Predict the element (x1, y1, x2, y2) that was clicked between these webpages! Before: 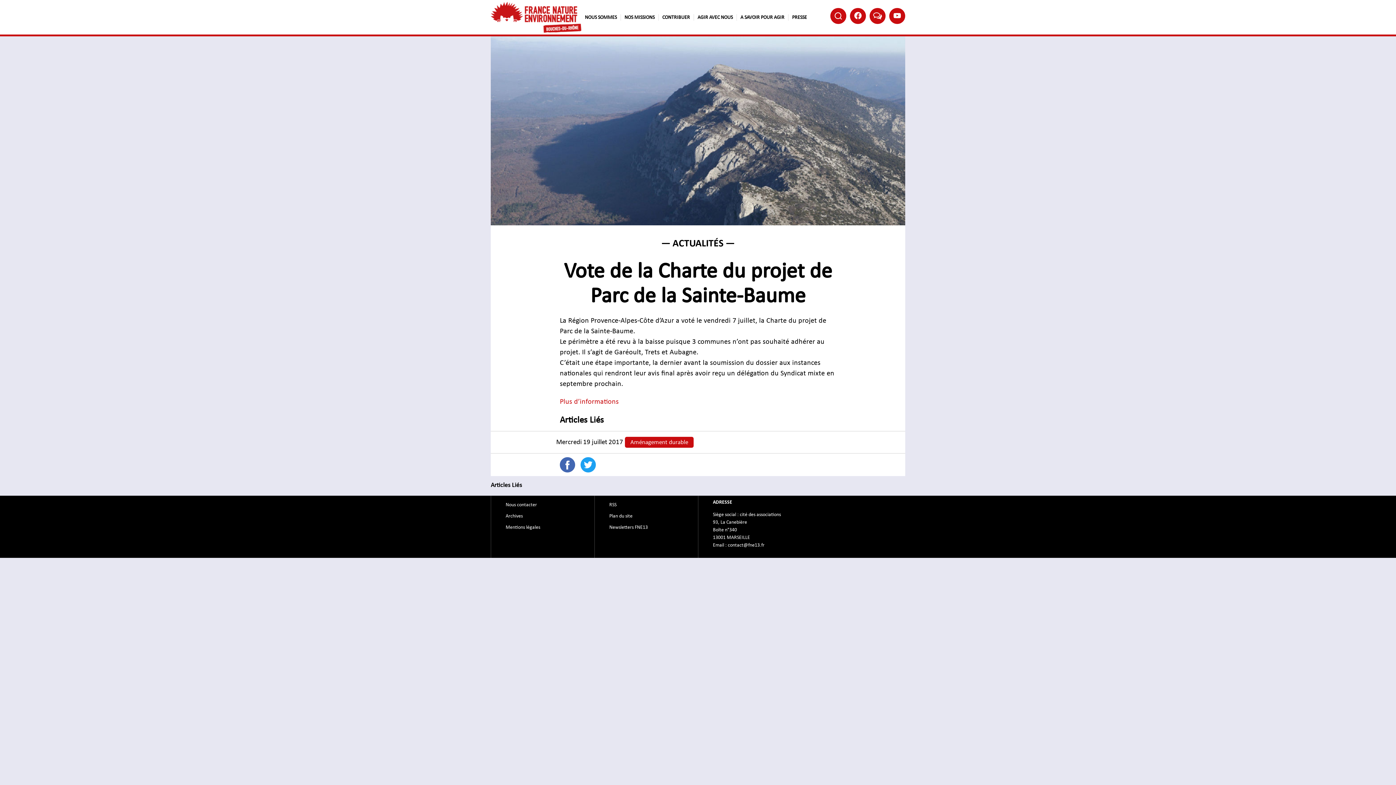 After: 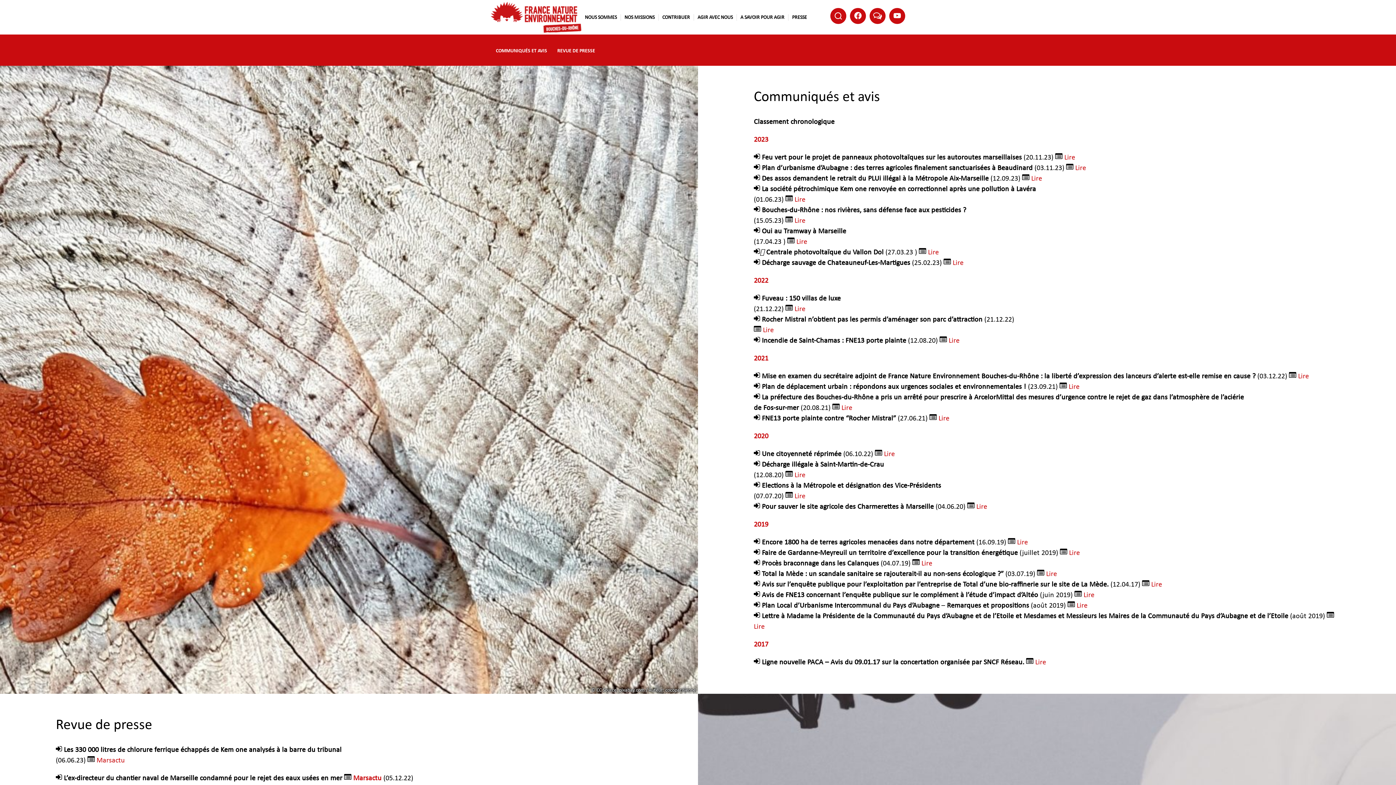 Action: label: PRESSE bbox: (788, 9, 810, 25)